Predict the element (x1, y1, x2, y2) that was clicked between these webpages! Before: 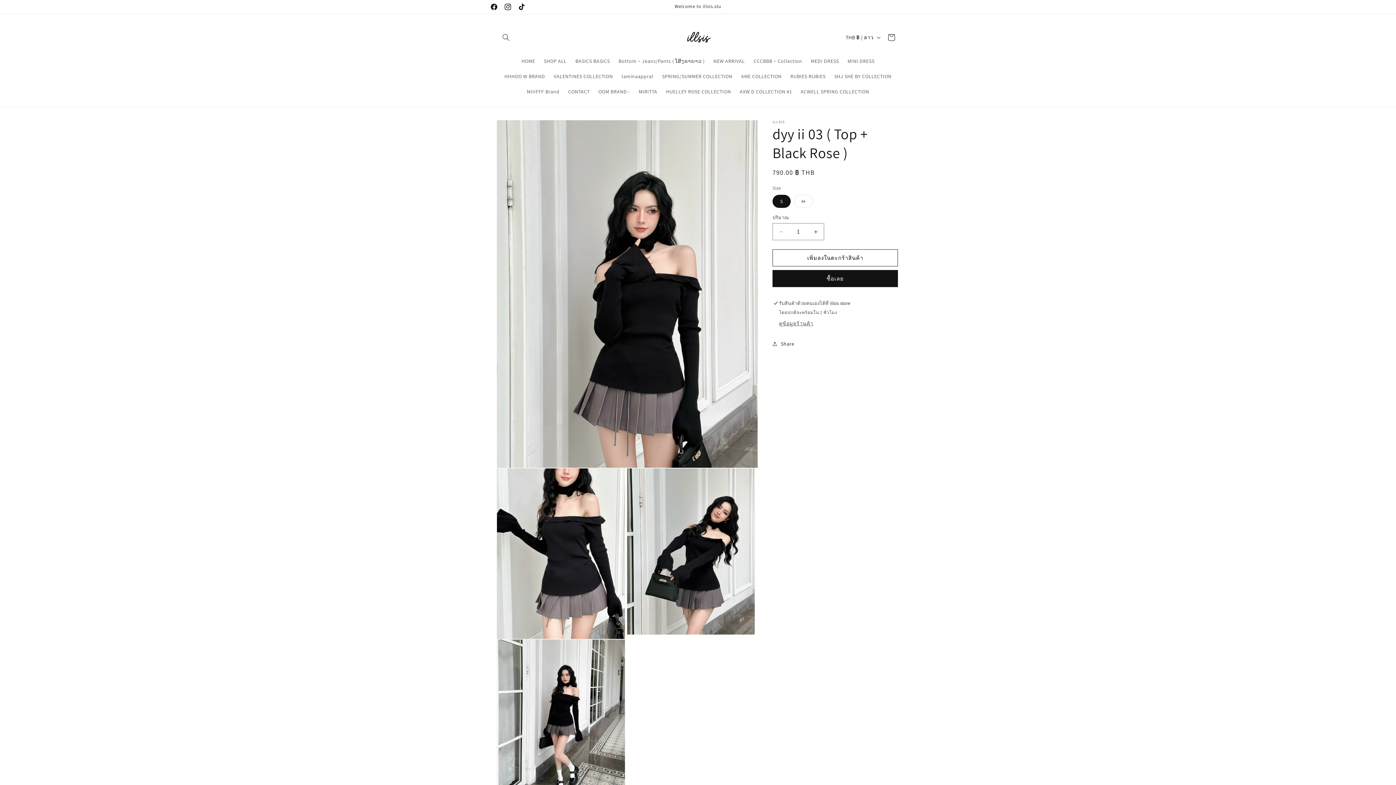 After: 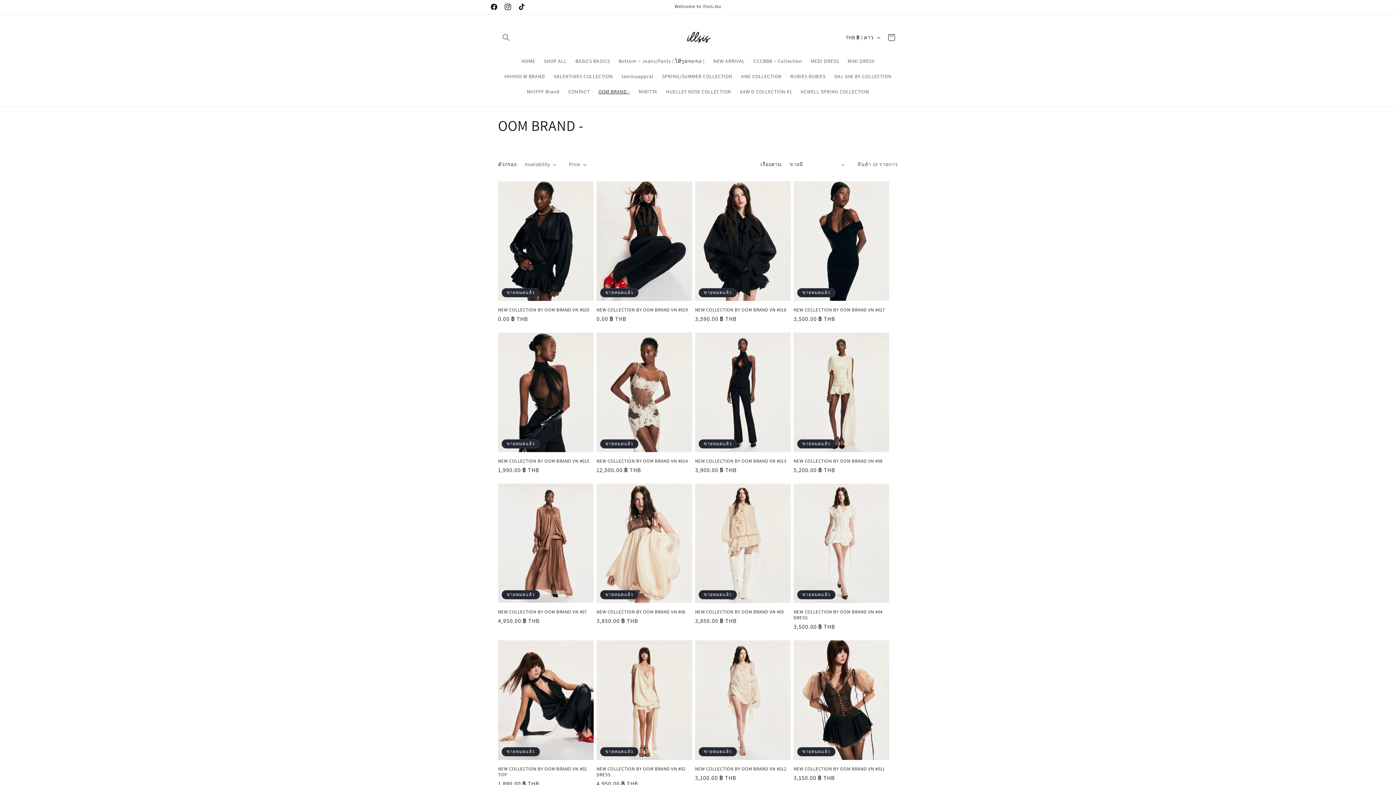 Action: label: OOM BRAND - bbox: (594, 84, 634, 99)